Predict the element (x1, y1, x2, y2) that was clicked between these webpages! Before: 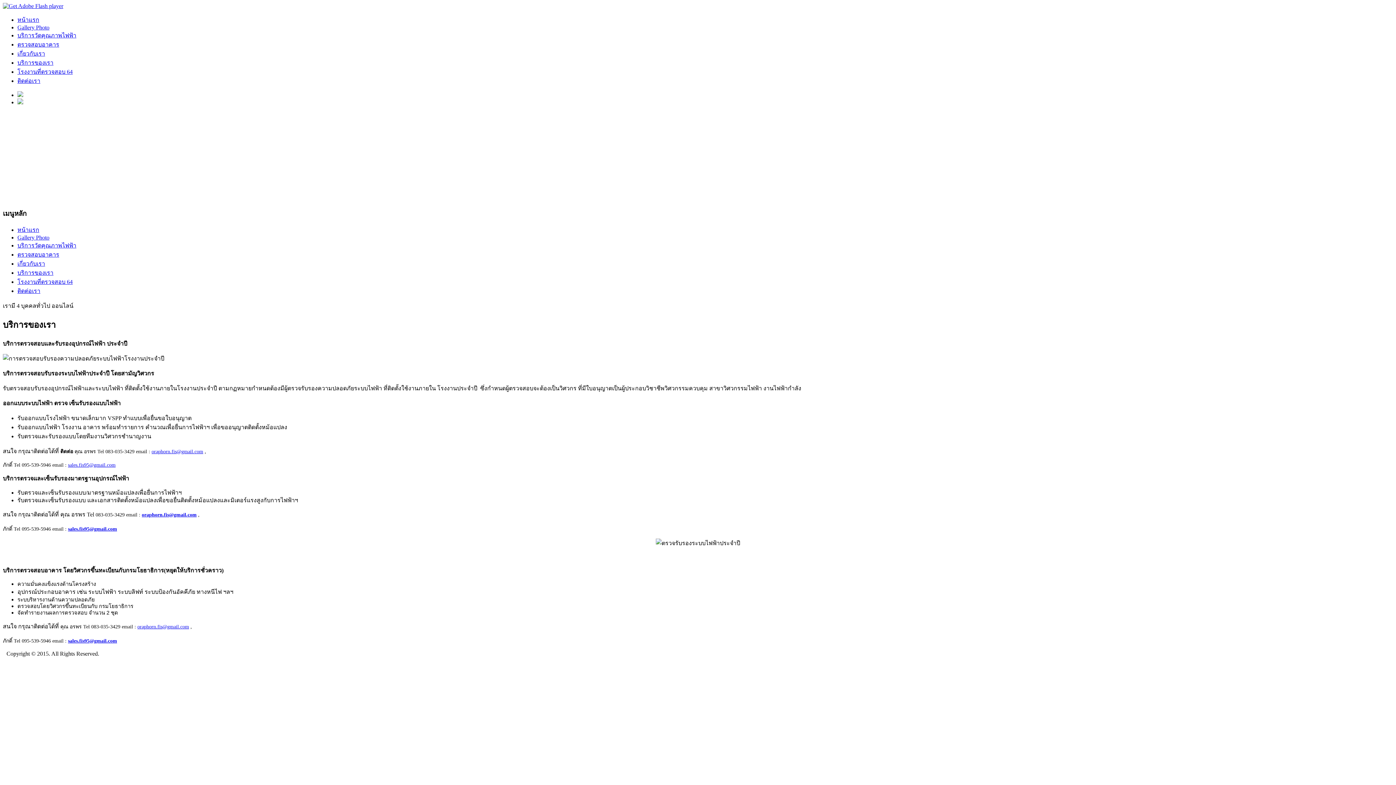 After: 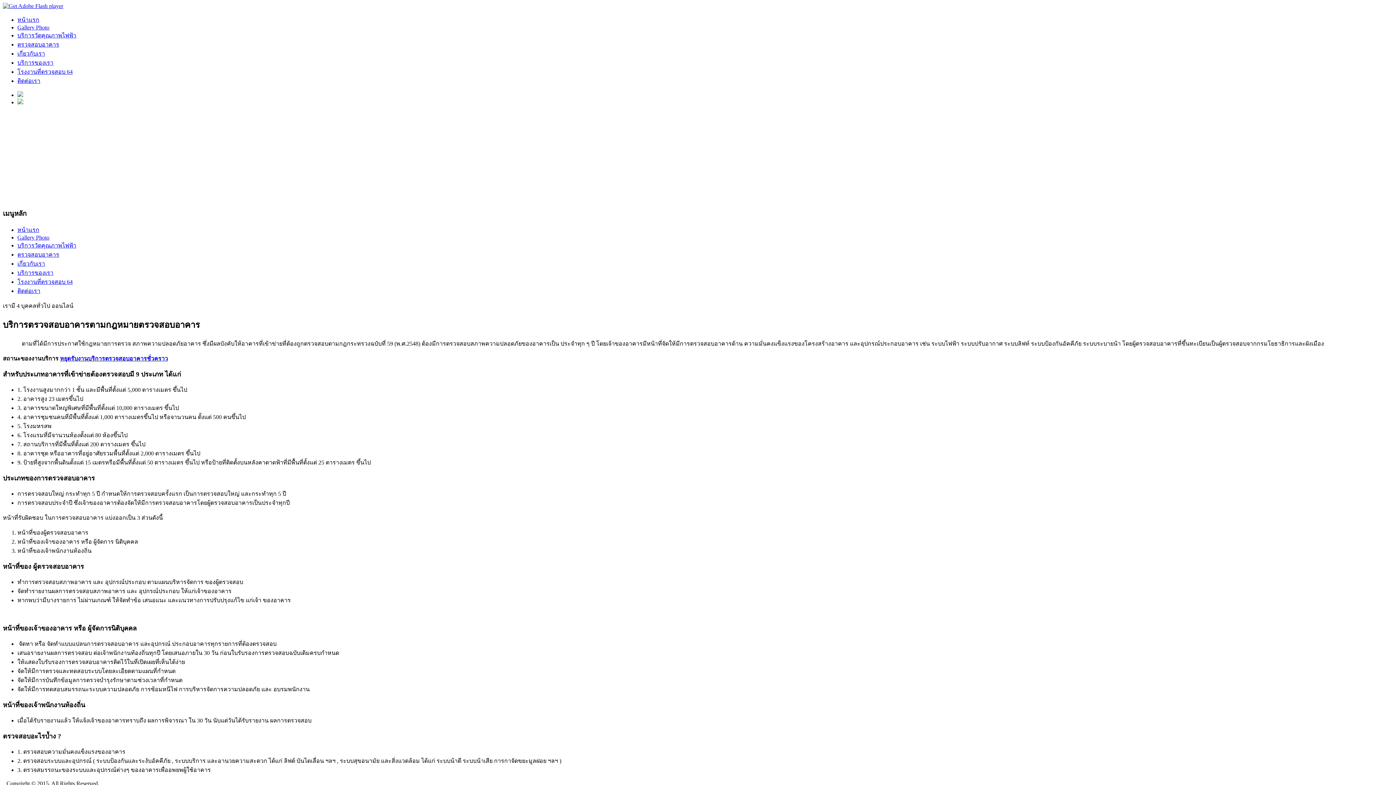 Action: label: ตรวจสอบอาคาร bbox: (17, 41, 59, 47)